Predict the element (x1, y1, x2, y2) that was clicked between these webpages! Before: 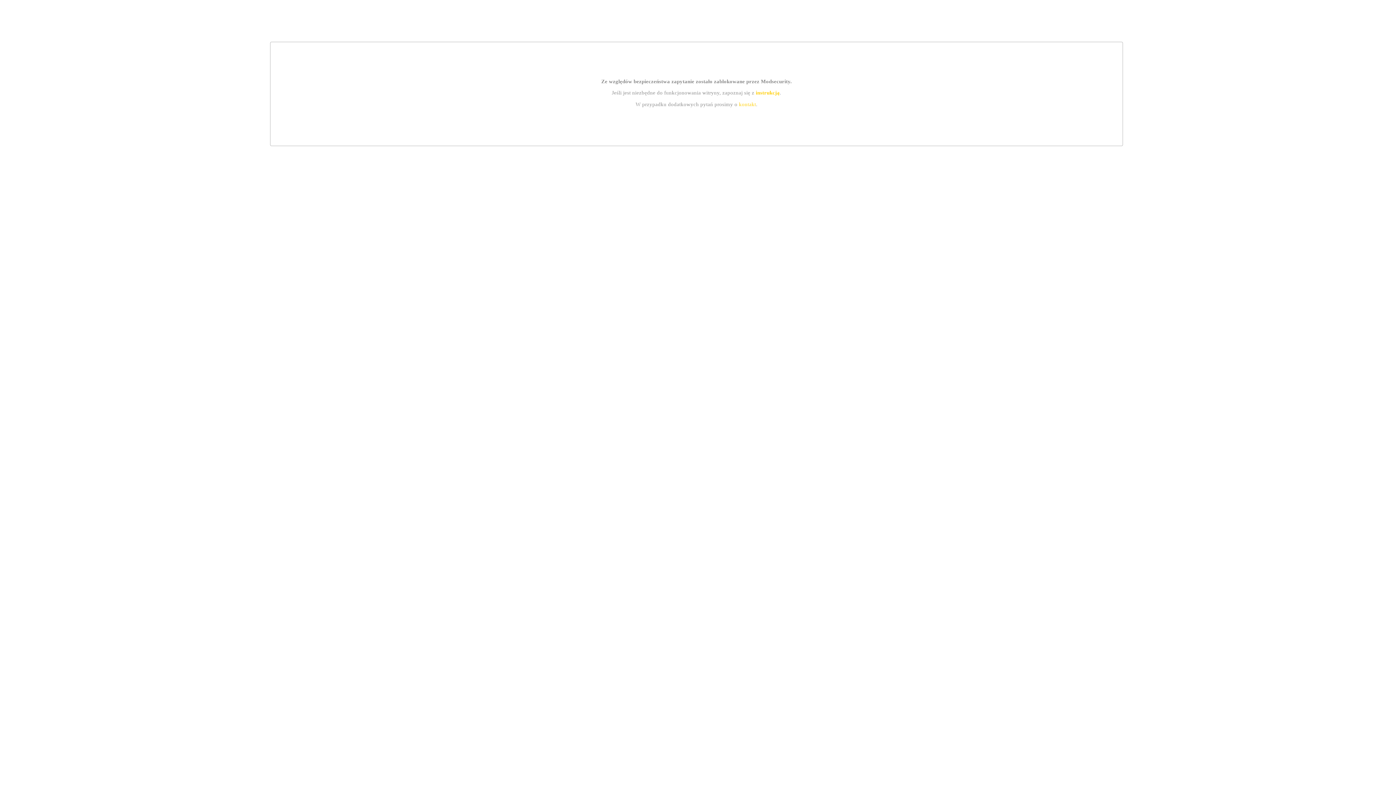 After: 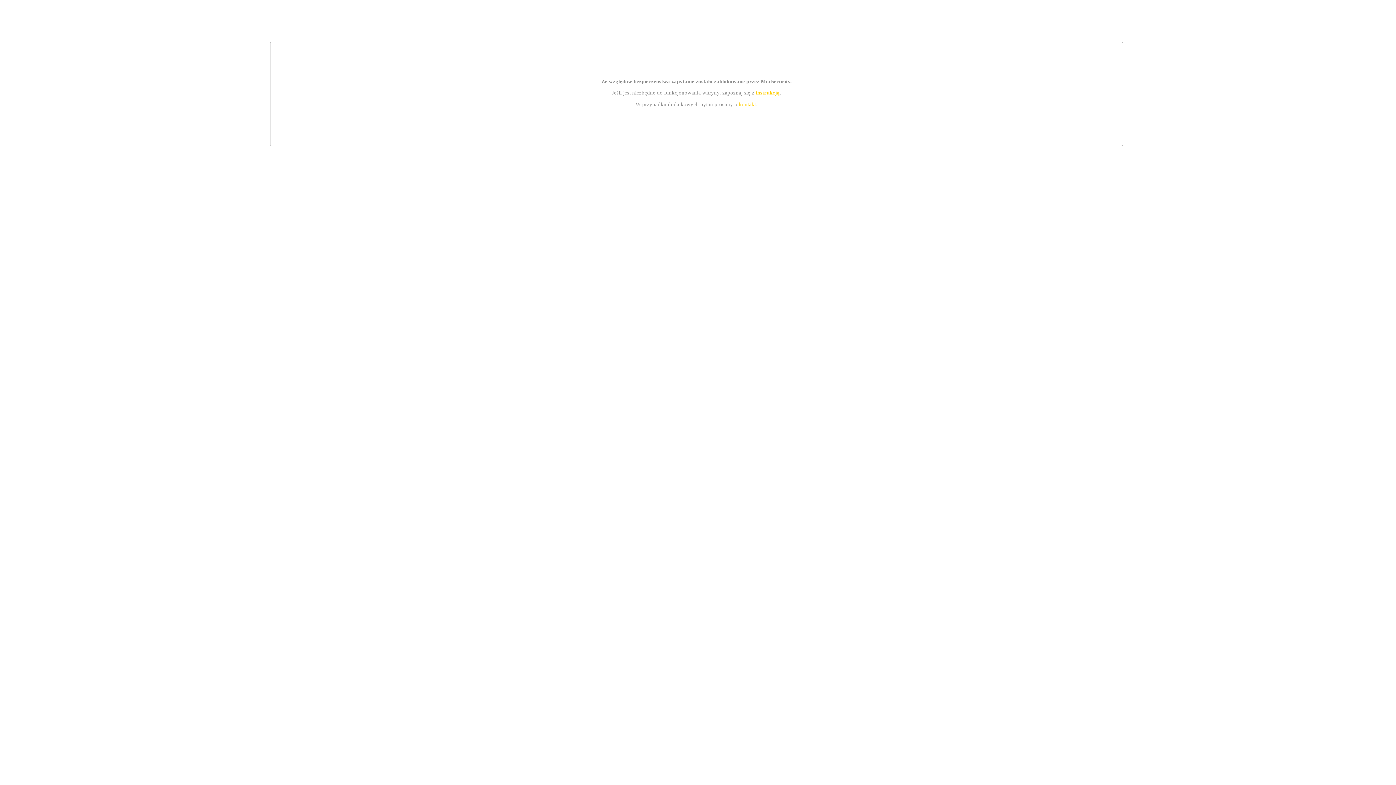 Action: label: instrukcją bbox: (755, 89, 779, 95)